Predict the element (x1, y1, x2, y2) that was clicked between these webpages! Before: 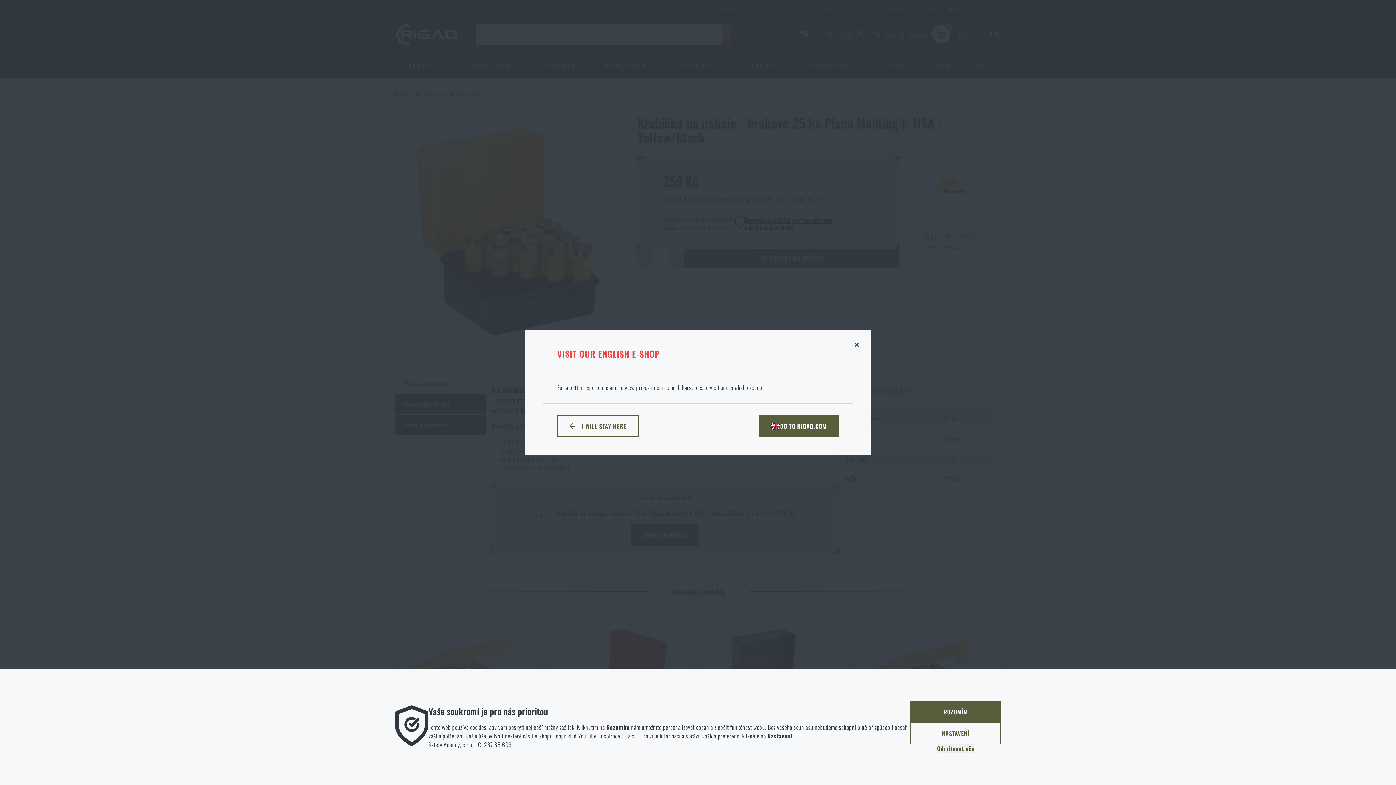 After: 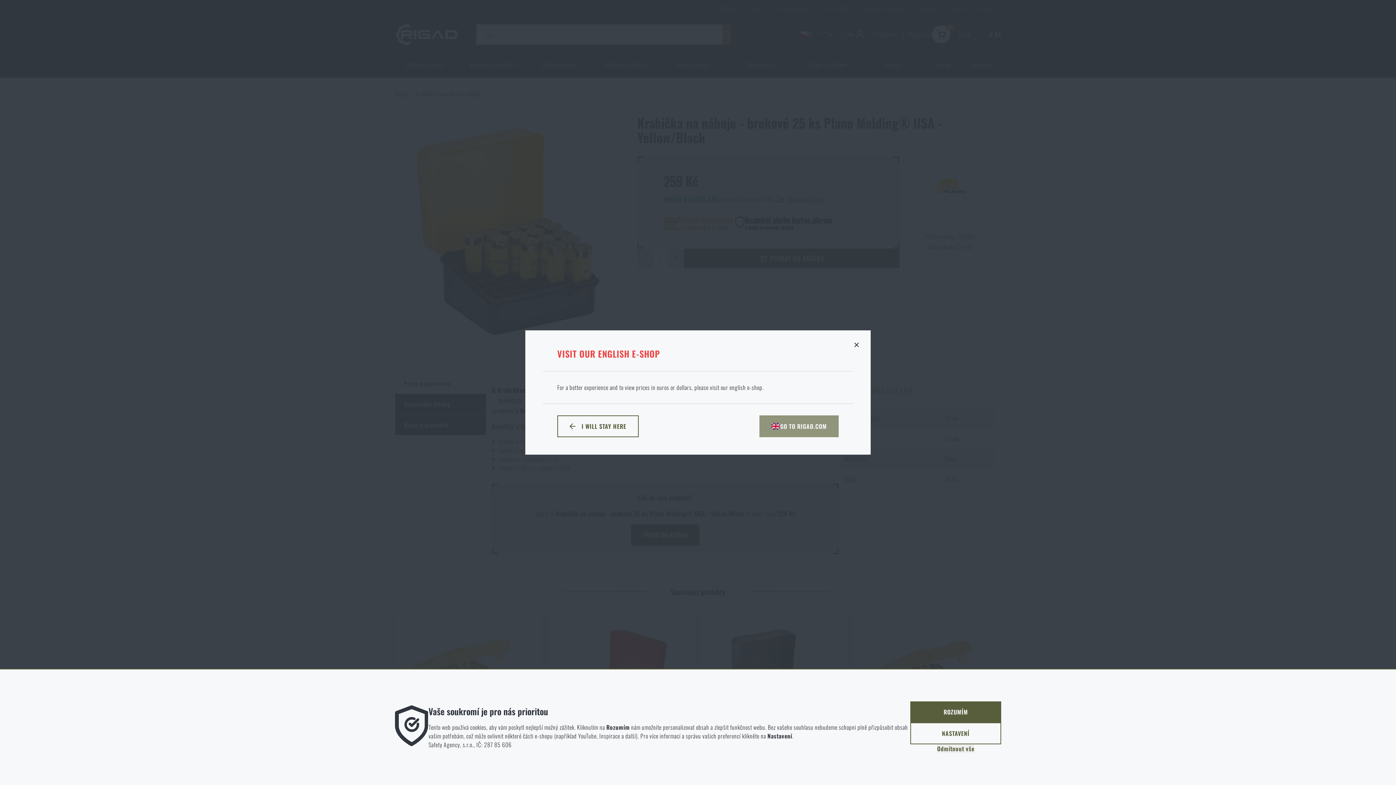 Action: label: GO TO RIGAD.COM bbox: (759, 415, 838, 437)